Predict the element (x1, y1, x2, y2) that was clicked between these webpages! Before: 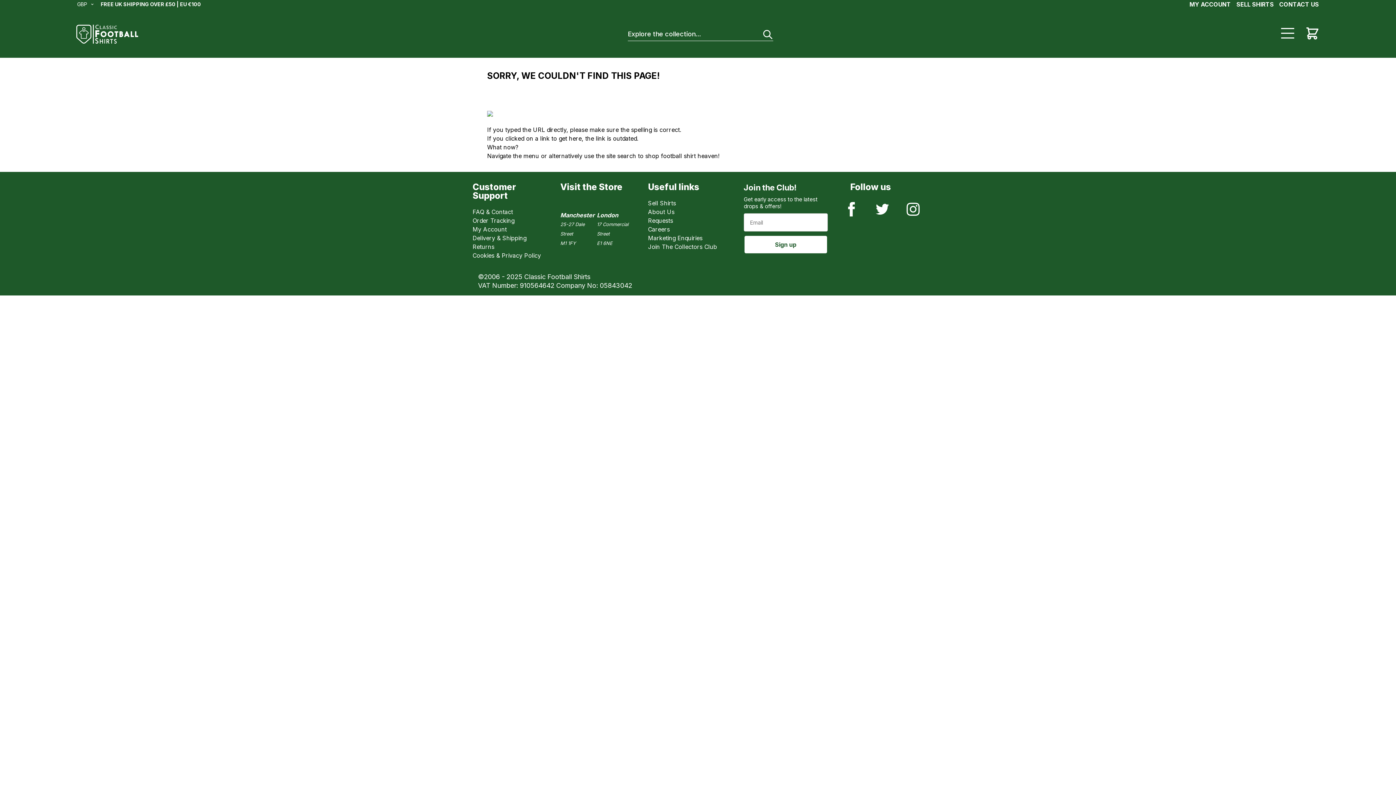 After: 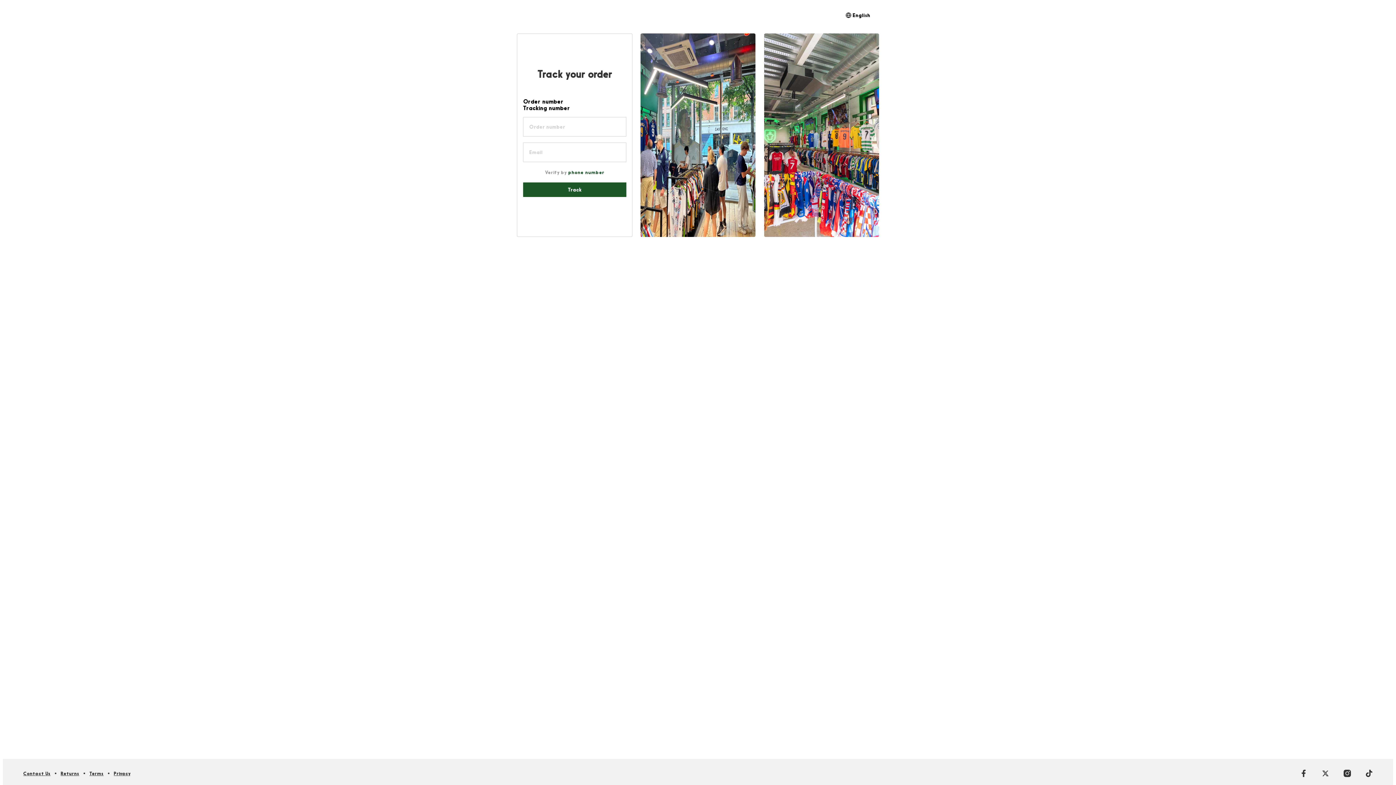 Action: label: Order Tracking bbox: (472, 217, 514, 224)